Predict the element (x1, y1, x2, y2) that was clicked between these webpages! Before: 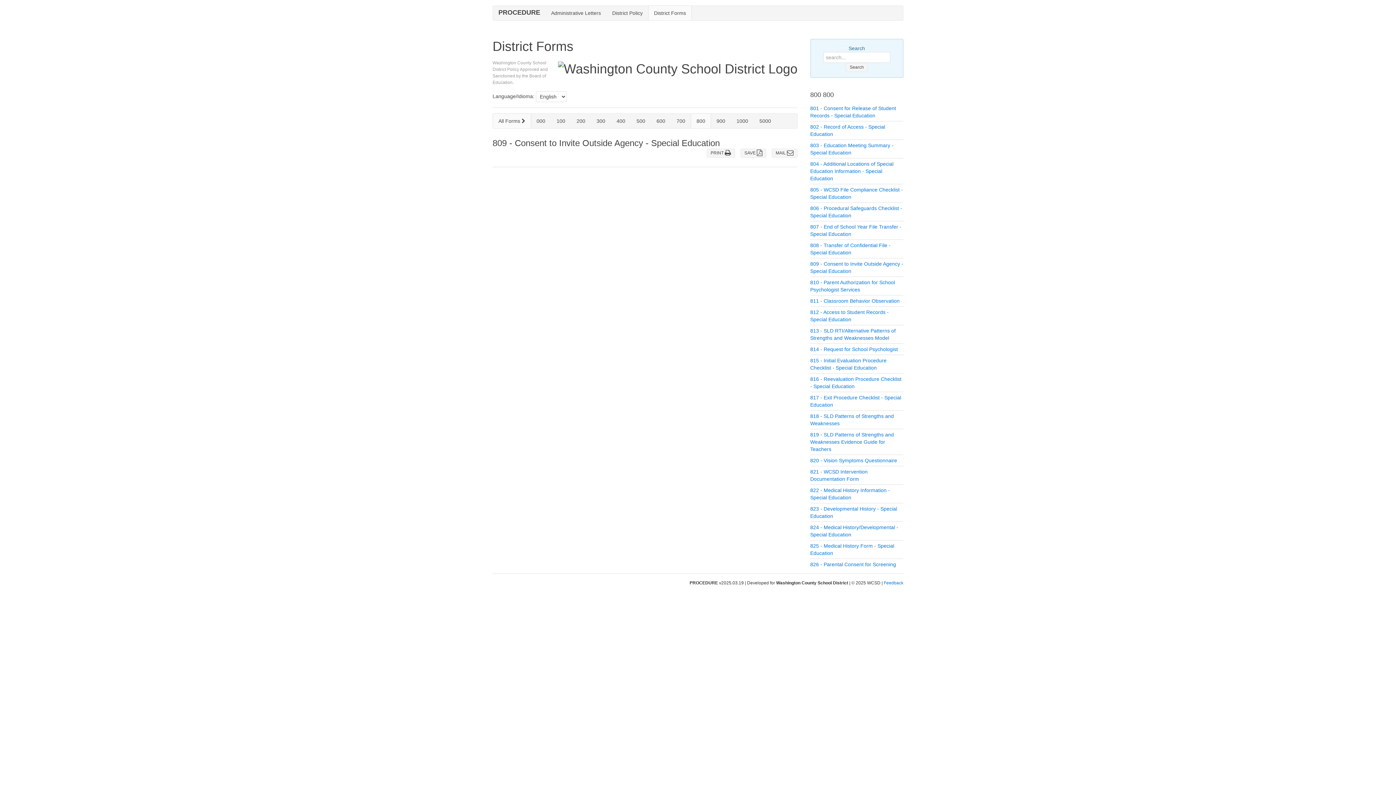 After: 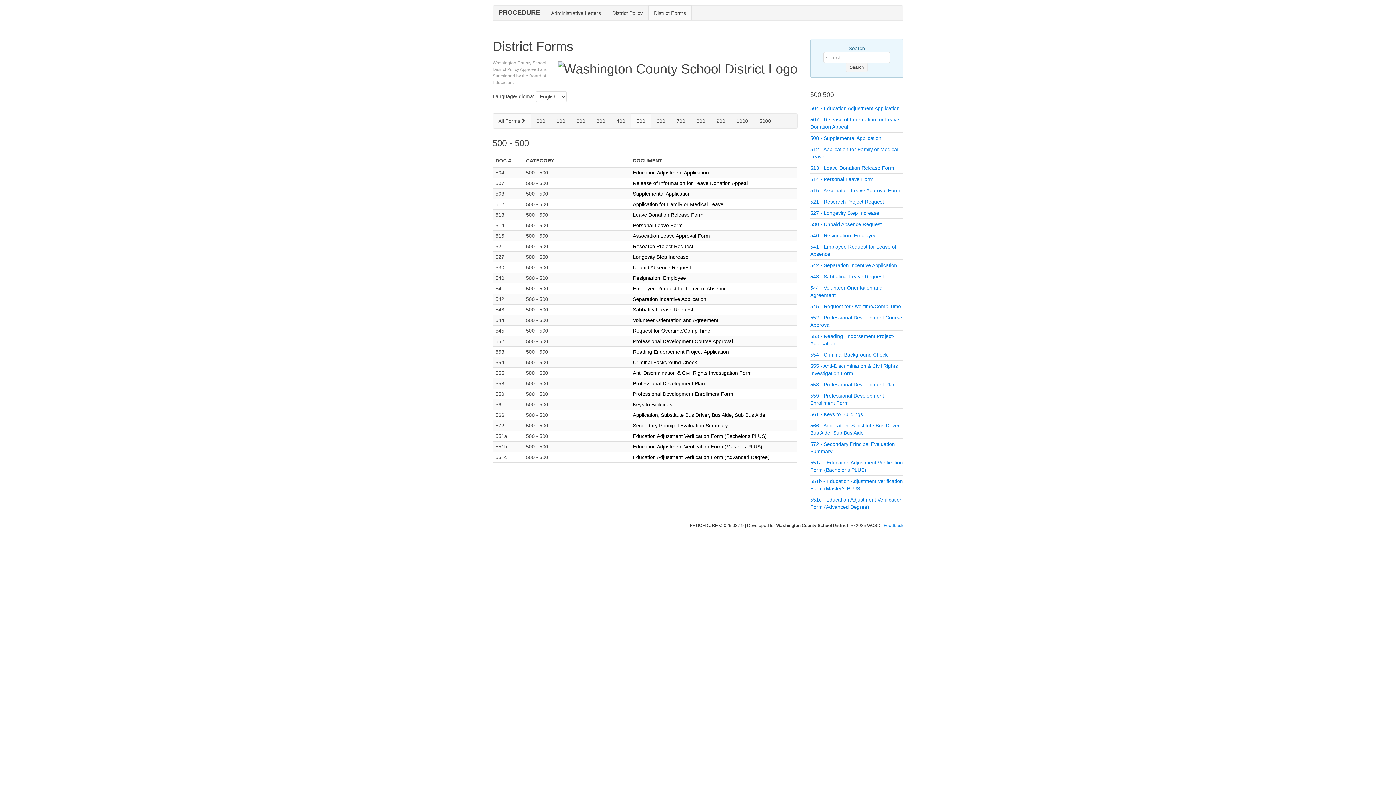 Action: bbox: (630, 113, 651, 128) label: 500